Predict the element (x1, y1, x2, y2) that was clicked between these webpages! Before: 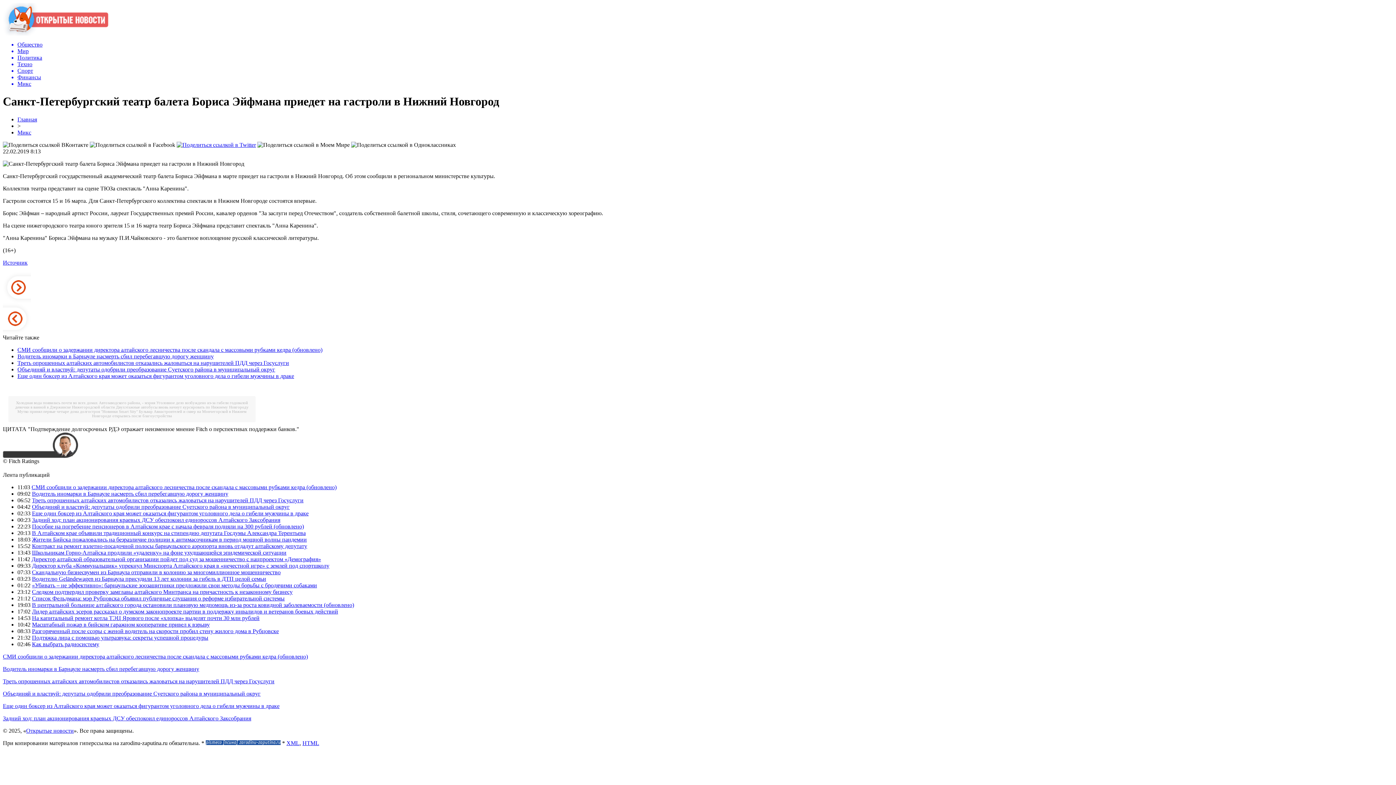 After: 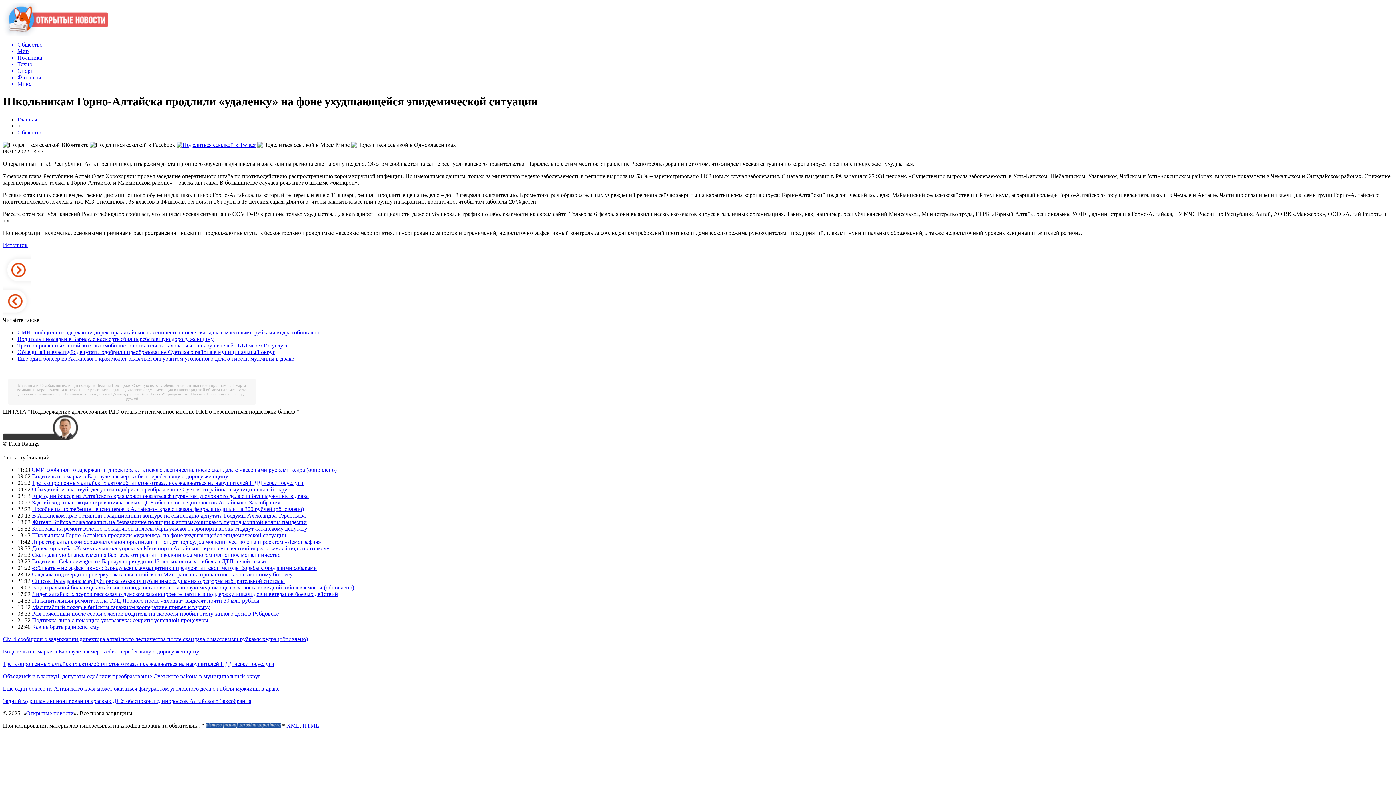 Action: label: Школьникам Горно-Алтайска продлили «удаленку» на фоне ухудшающейся эпидемической ситуации bbox: (32, 549, 286, 555)